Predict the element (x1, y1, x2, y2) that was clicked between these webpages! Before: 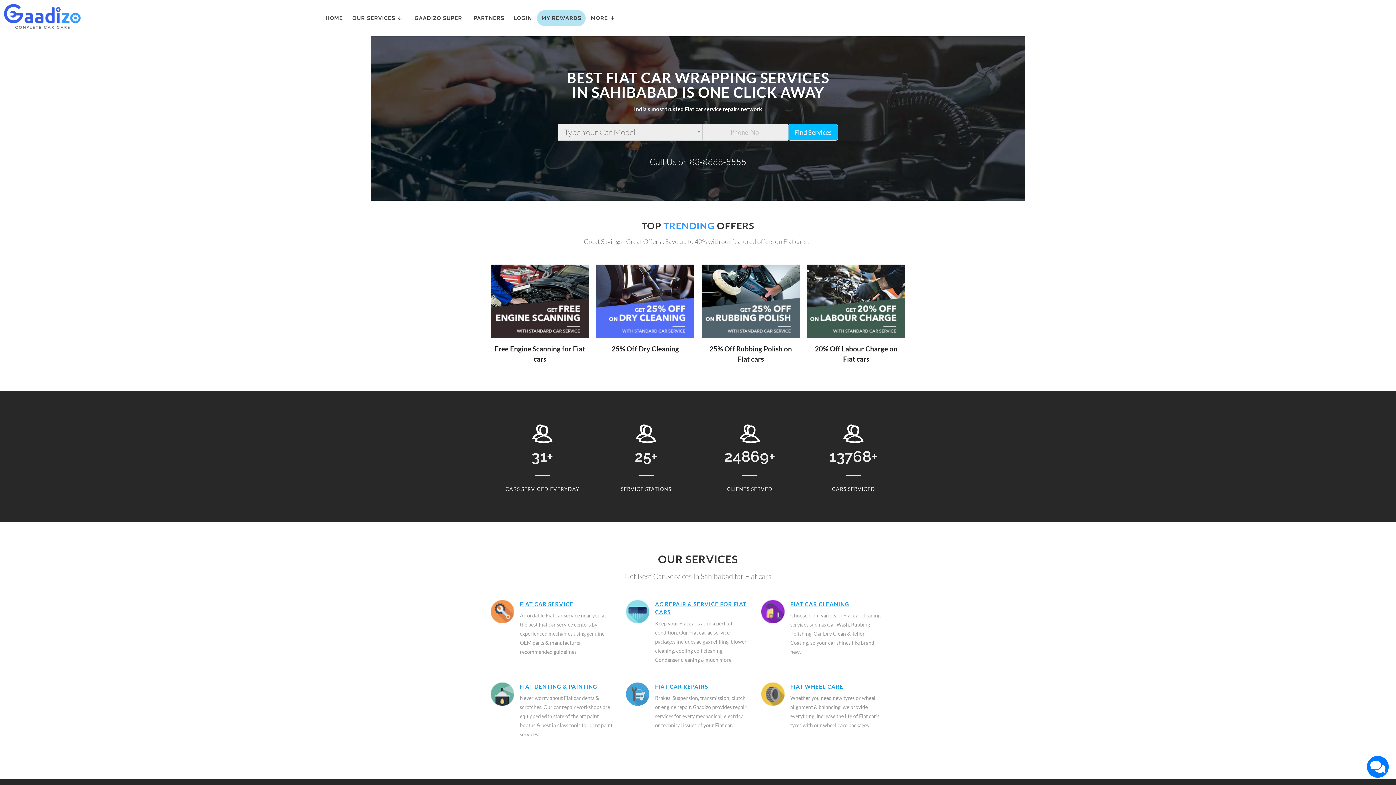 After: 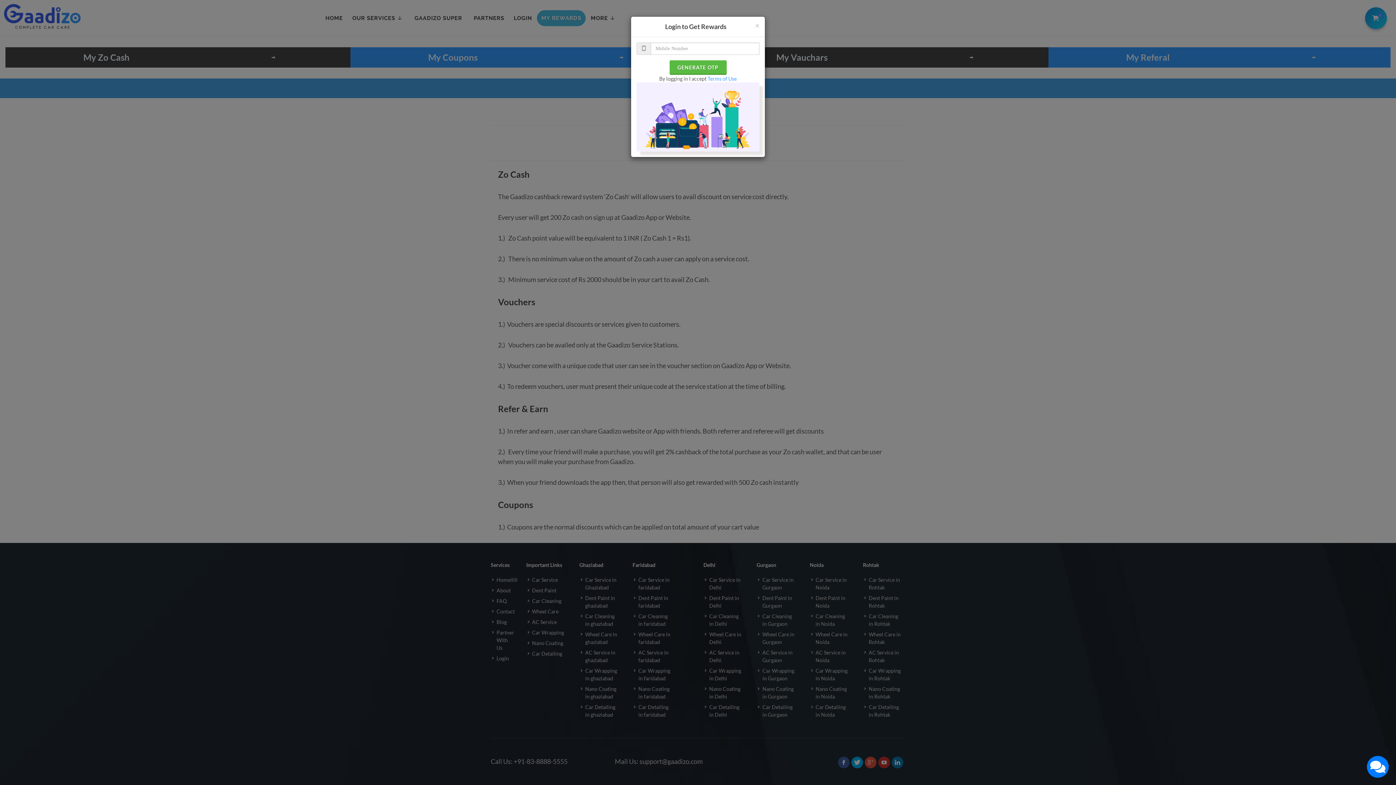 Action: label: MY REWARDS bbox: (537, 10, 585, 26)